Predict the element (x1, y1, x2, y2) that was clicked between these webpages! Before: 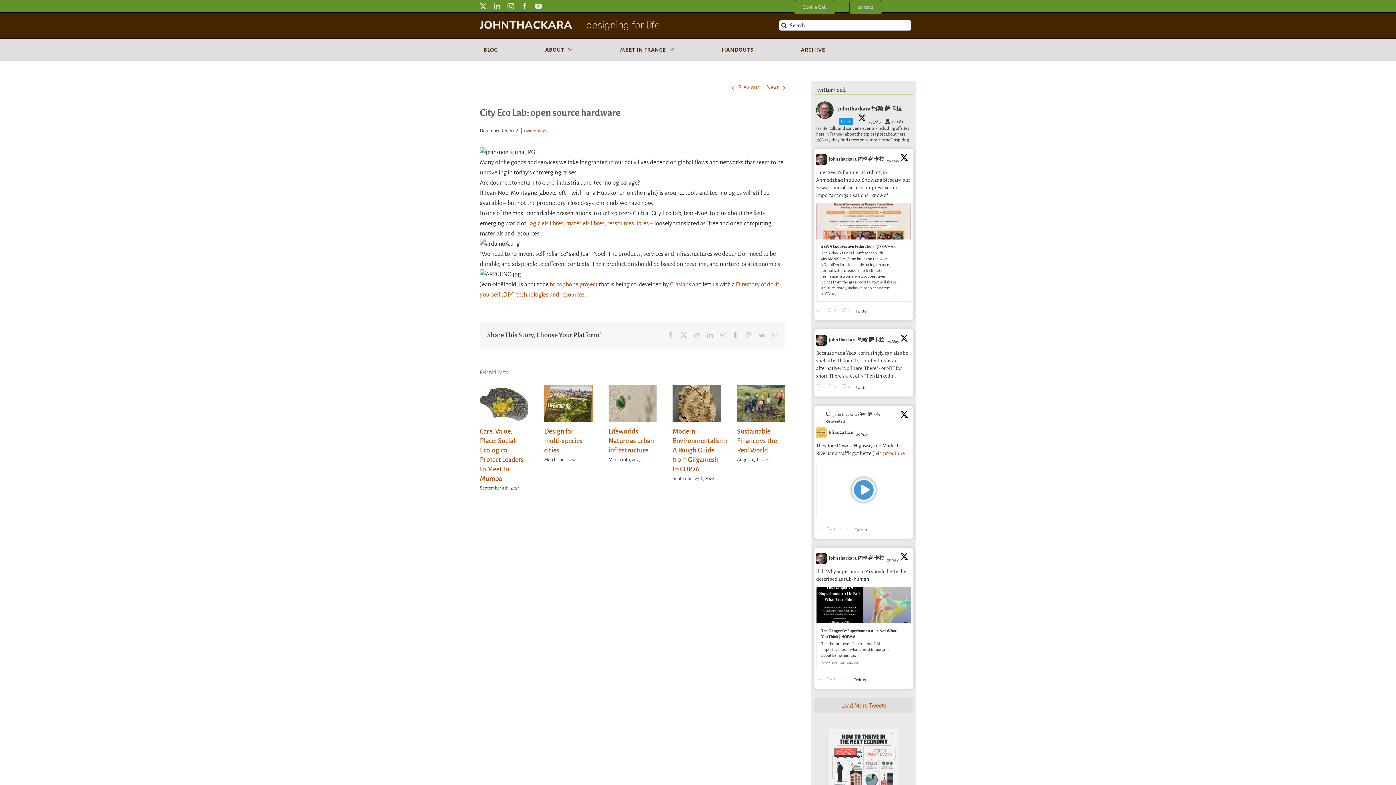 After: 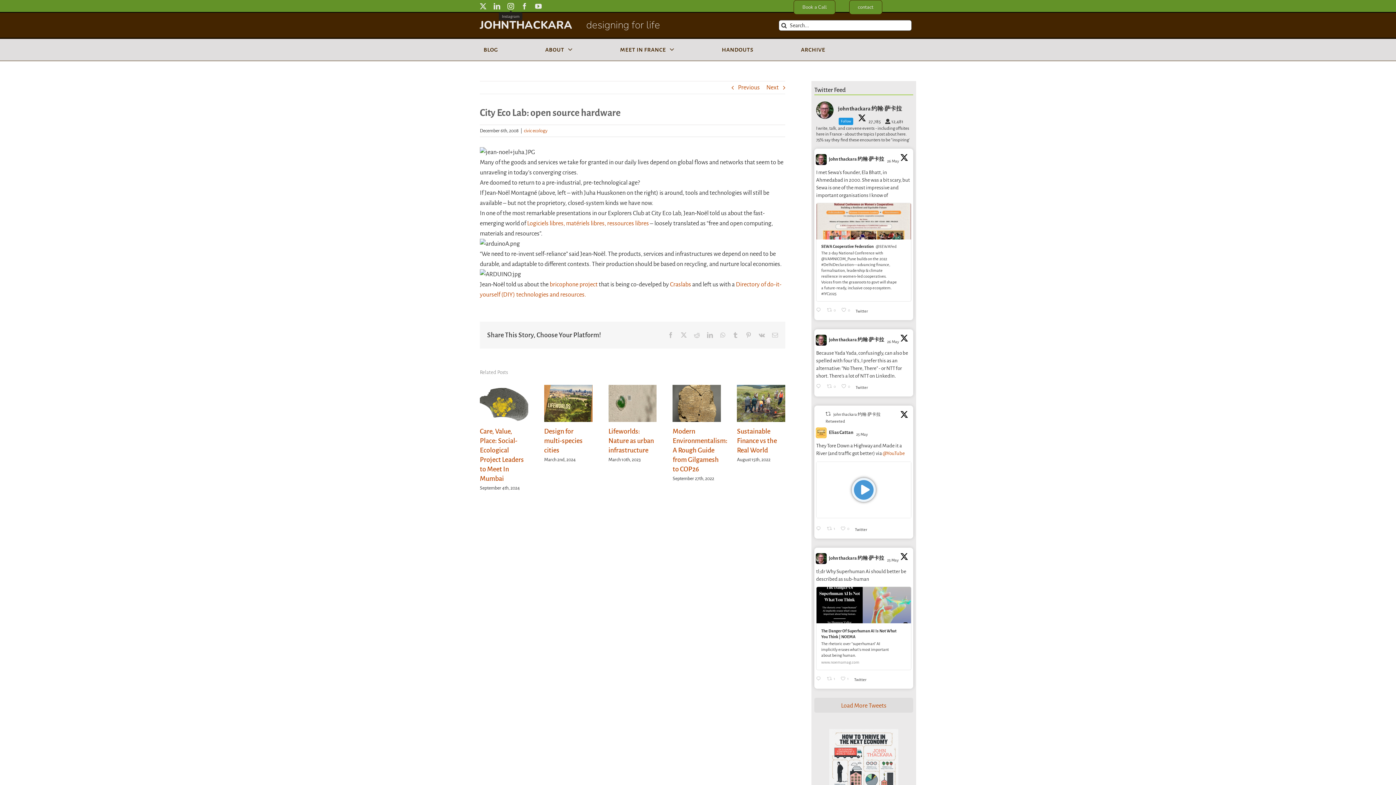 Action: label: instagram bbox: (507, 2, 514, 9)